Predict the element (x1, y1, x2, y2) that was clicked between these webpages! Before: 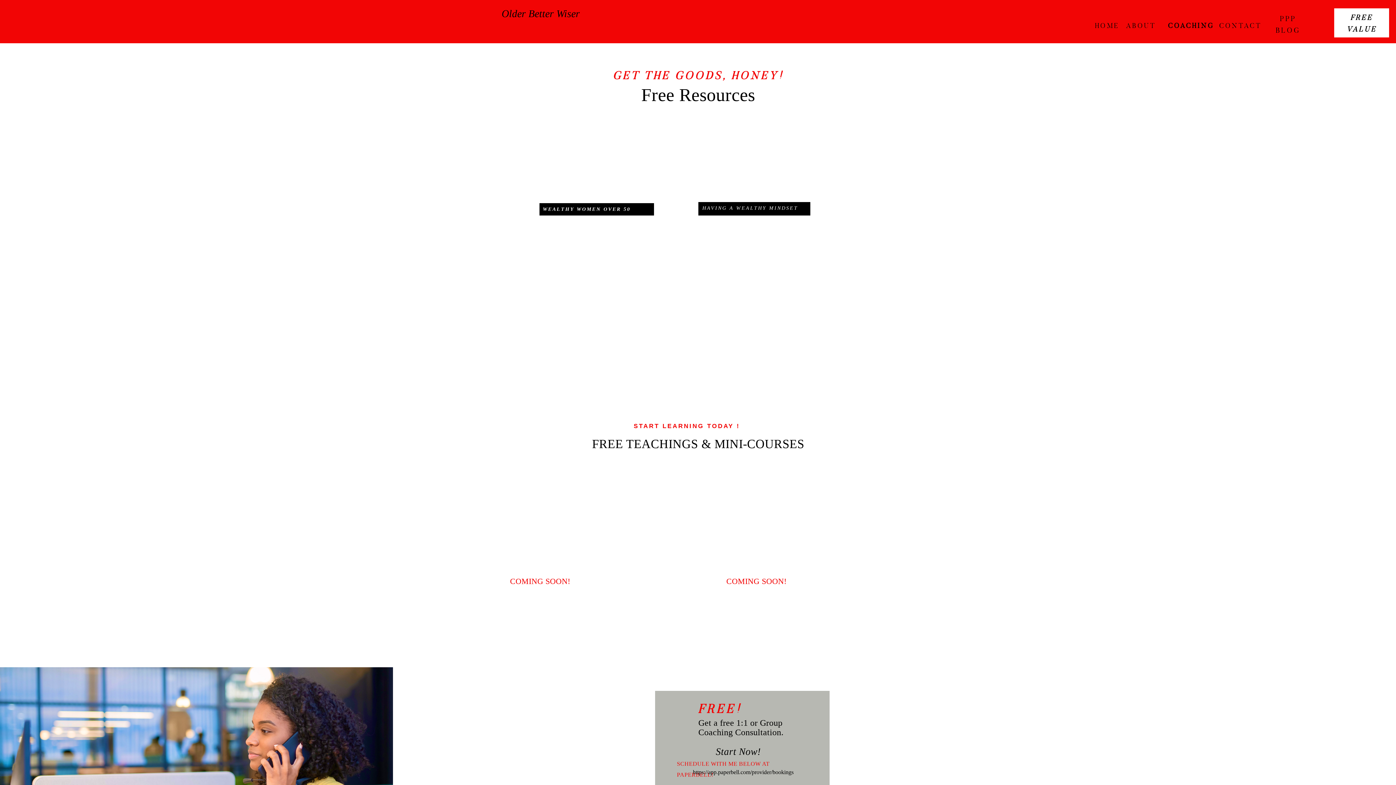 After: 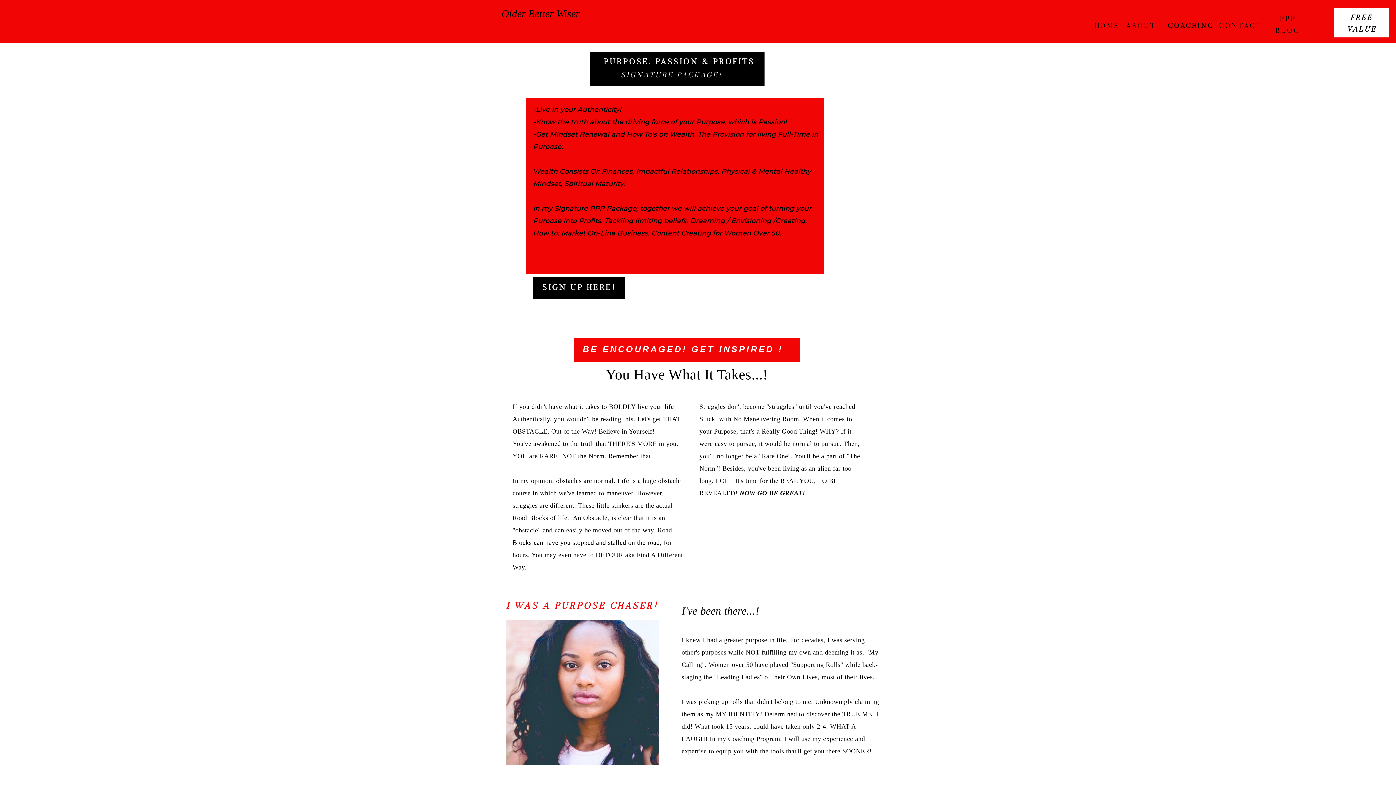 Action: bbox: (1163, 20, 1219, 29) label: COACHING